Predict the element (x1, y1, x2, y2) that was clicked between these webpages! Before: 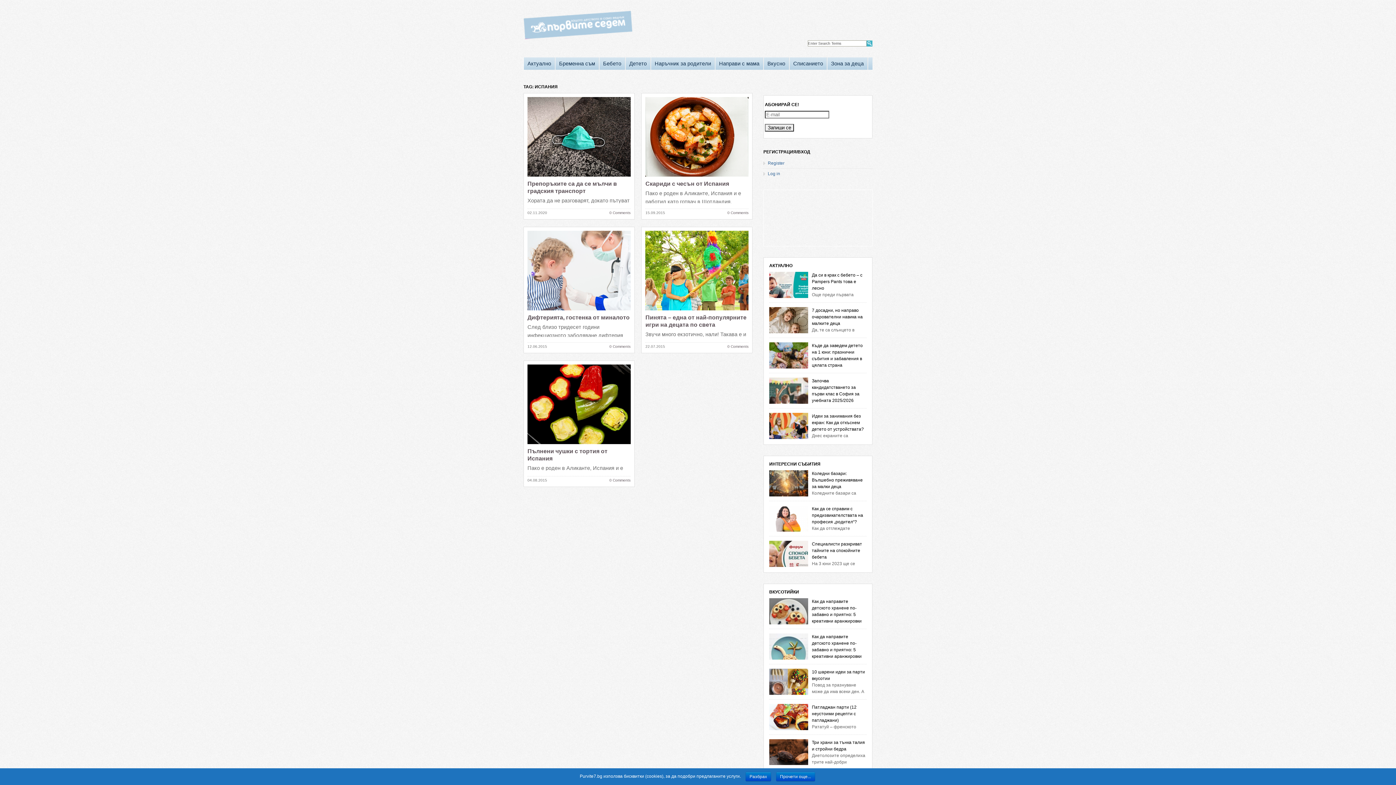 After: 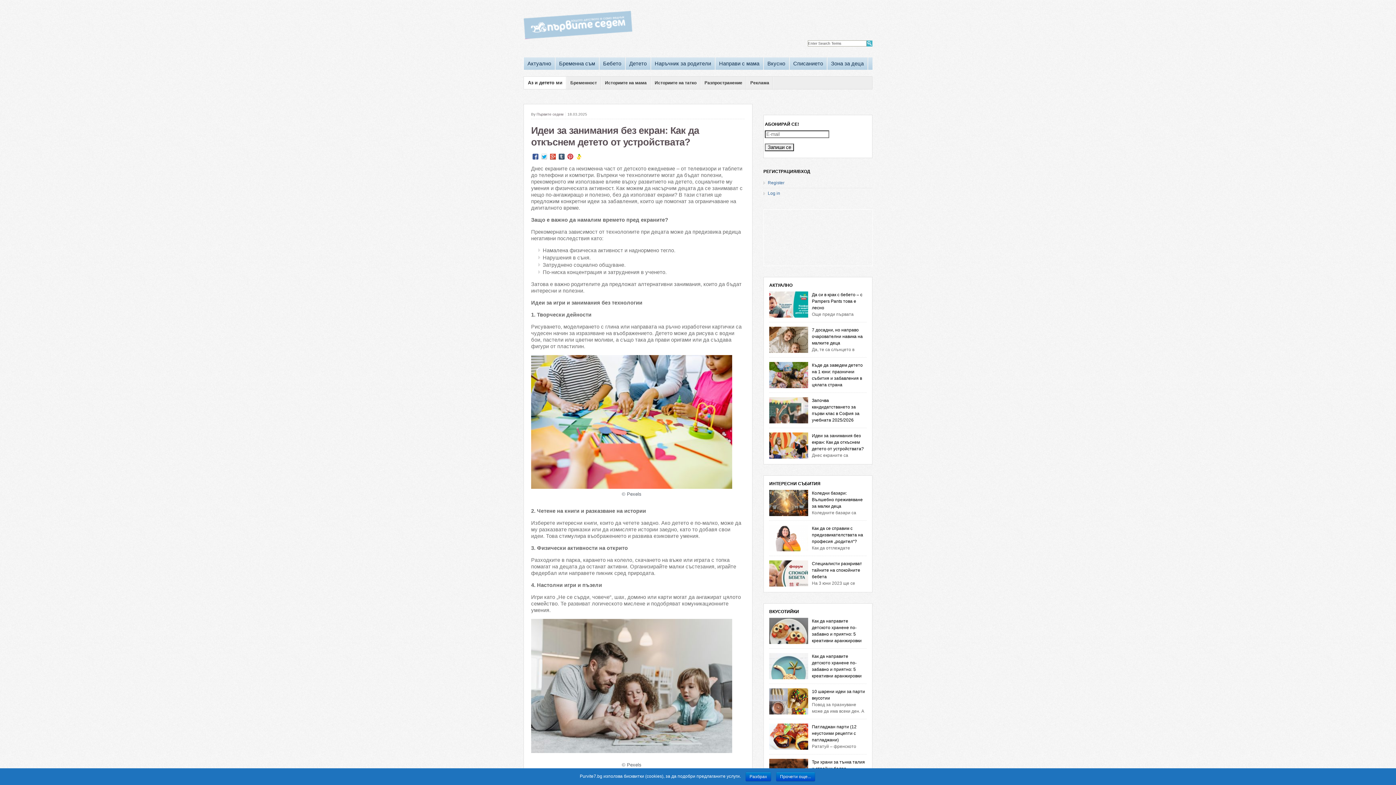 Action: label: Идеи за занимания без екран: Как да откъснем детето от устройствата? bbox: (812, 413, 864, 432)